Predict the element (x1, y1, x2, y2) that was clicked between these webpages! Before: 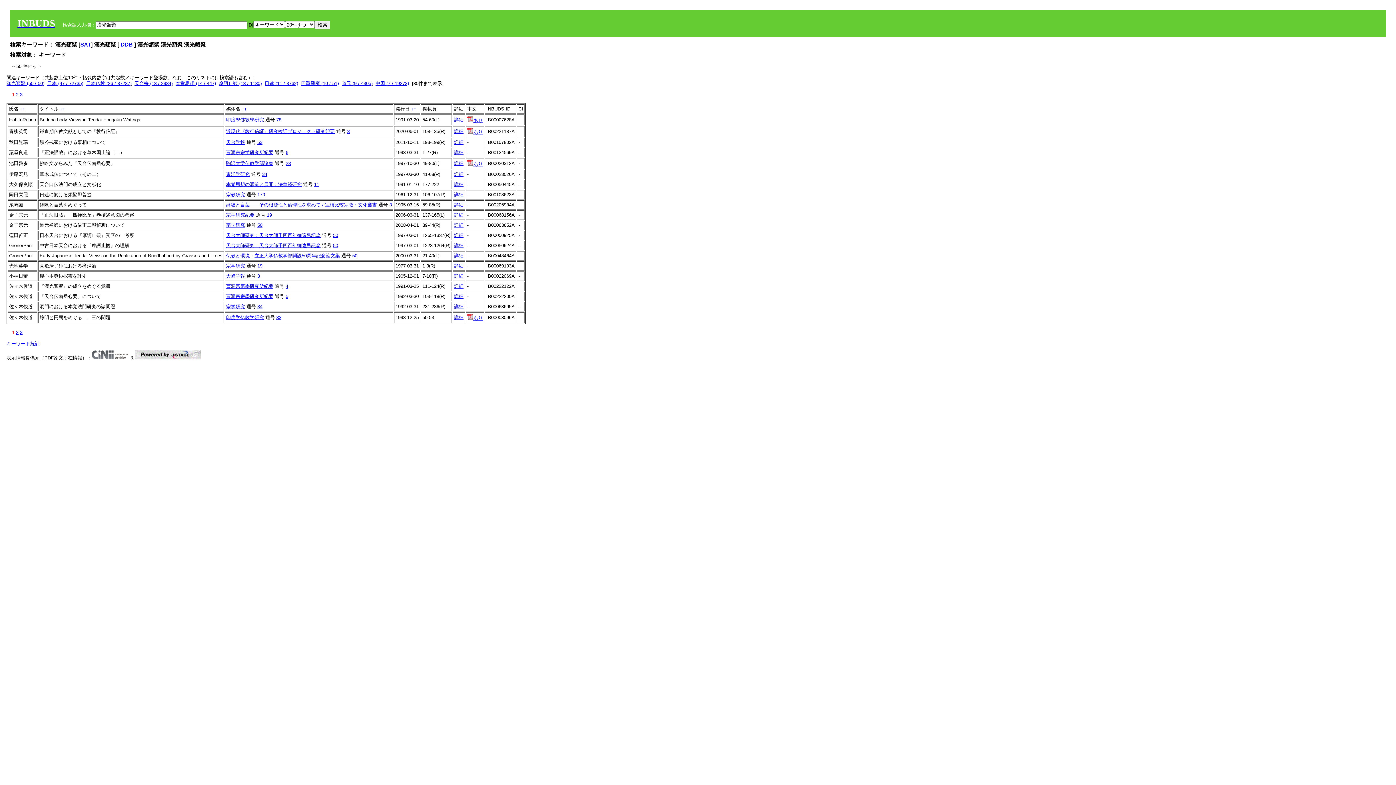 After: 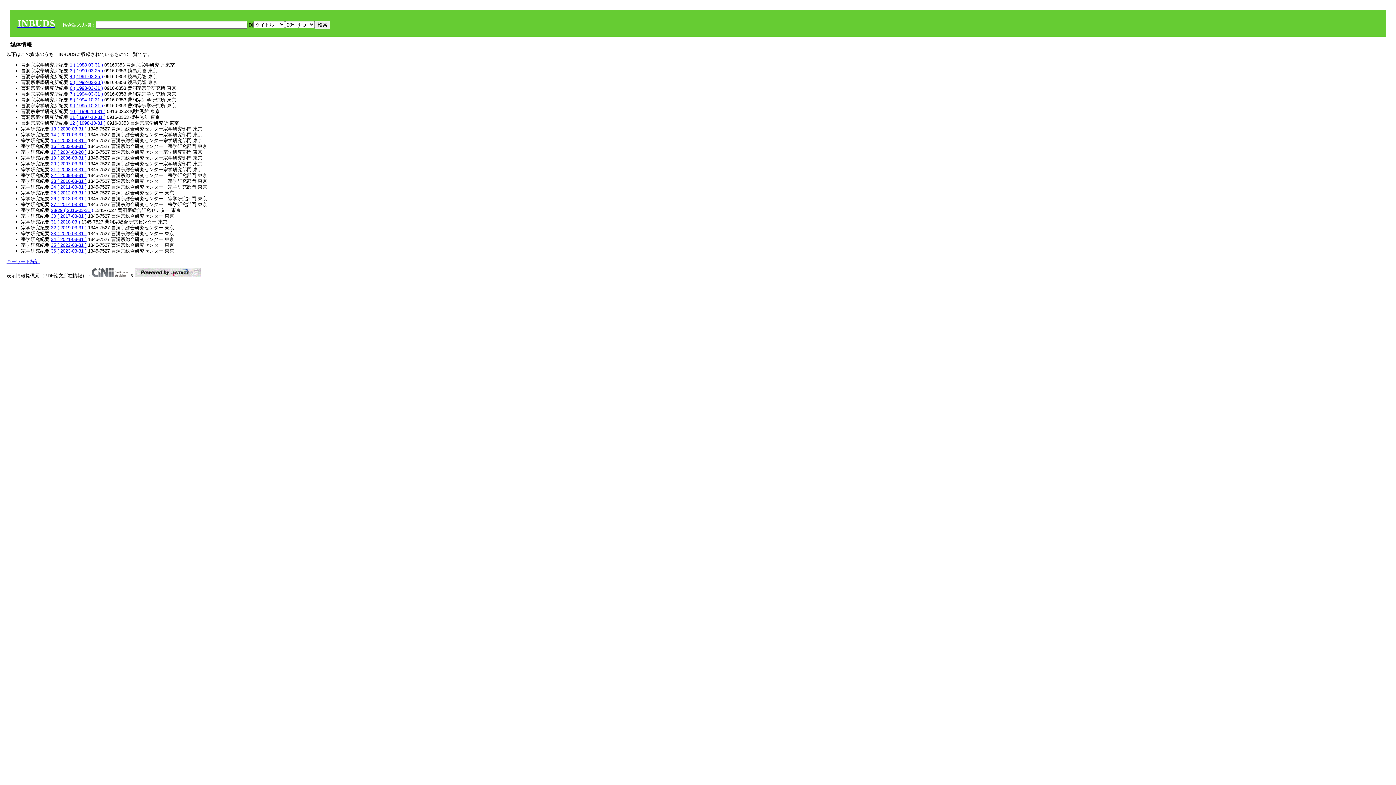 Action: bbox: (226, 149, 273, 155) label: 曹洞宗宗学研究所紀要